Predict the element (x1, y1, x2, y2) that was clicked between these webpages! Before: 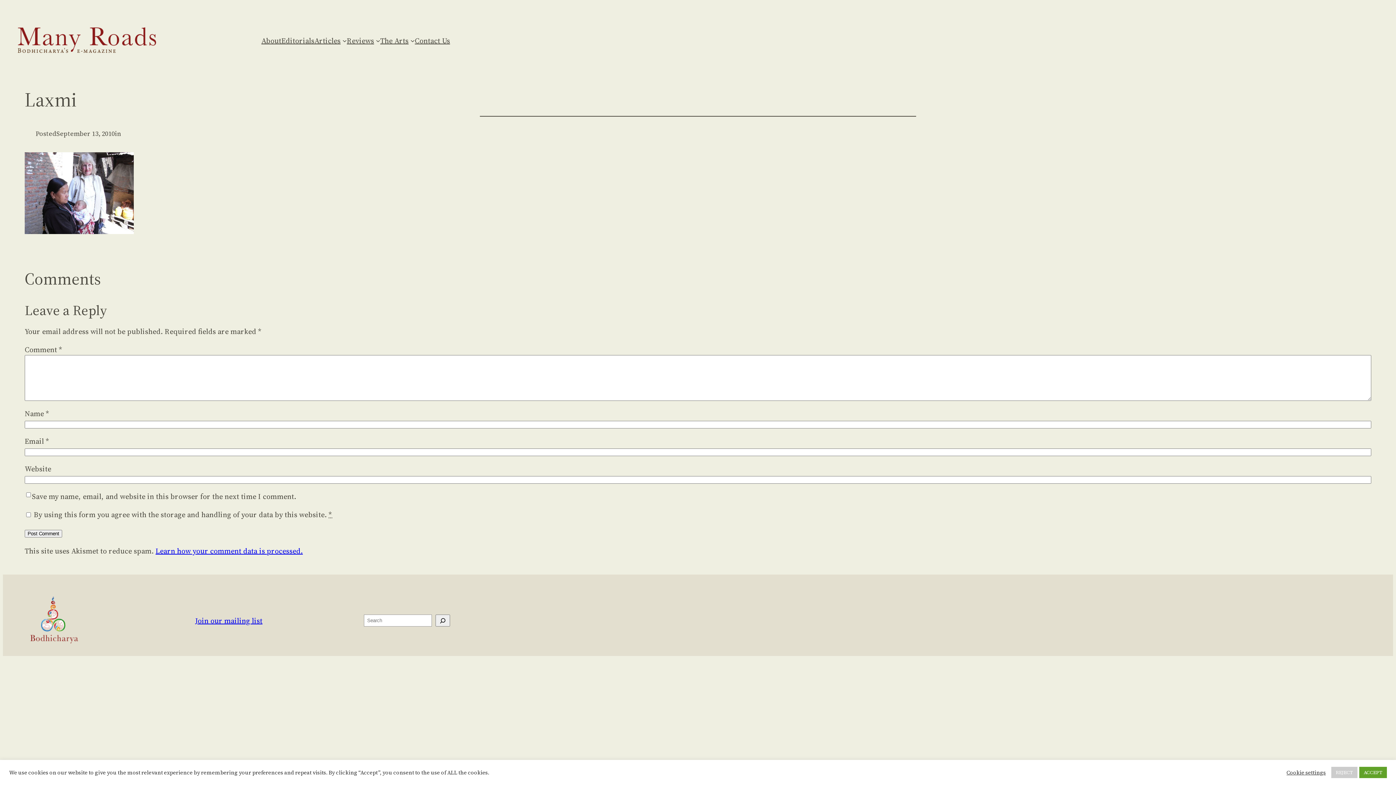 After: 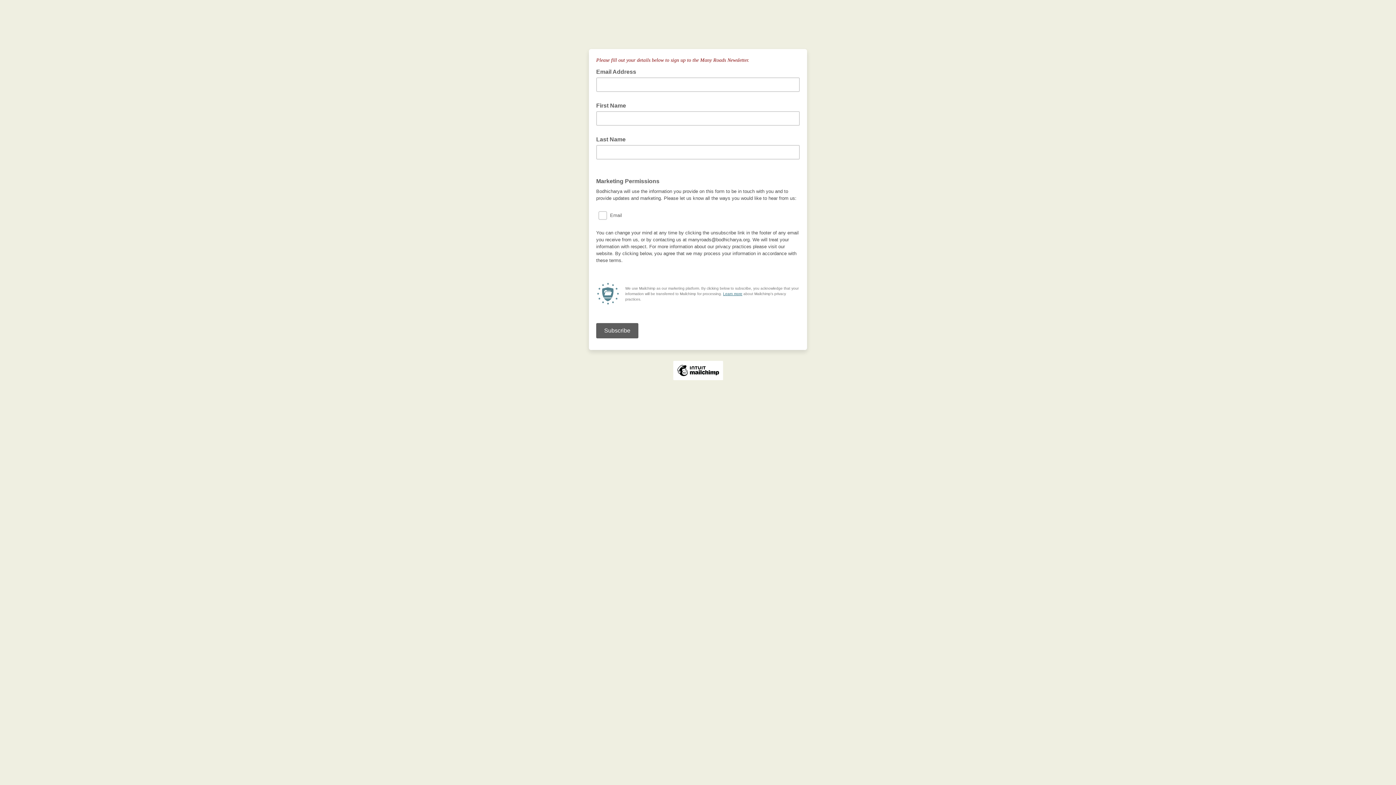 Action: bbox: (195, 615, 262, 626) label: Join our mailing list